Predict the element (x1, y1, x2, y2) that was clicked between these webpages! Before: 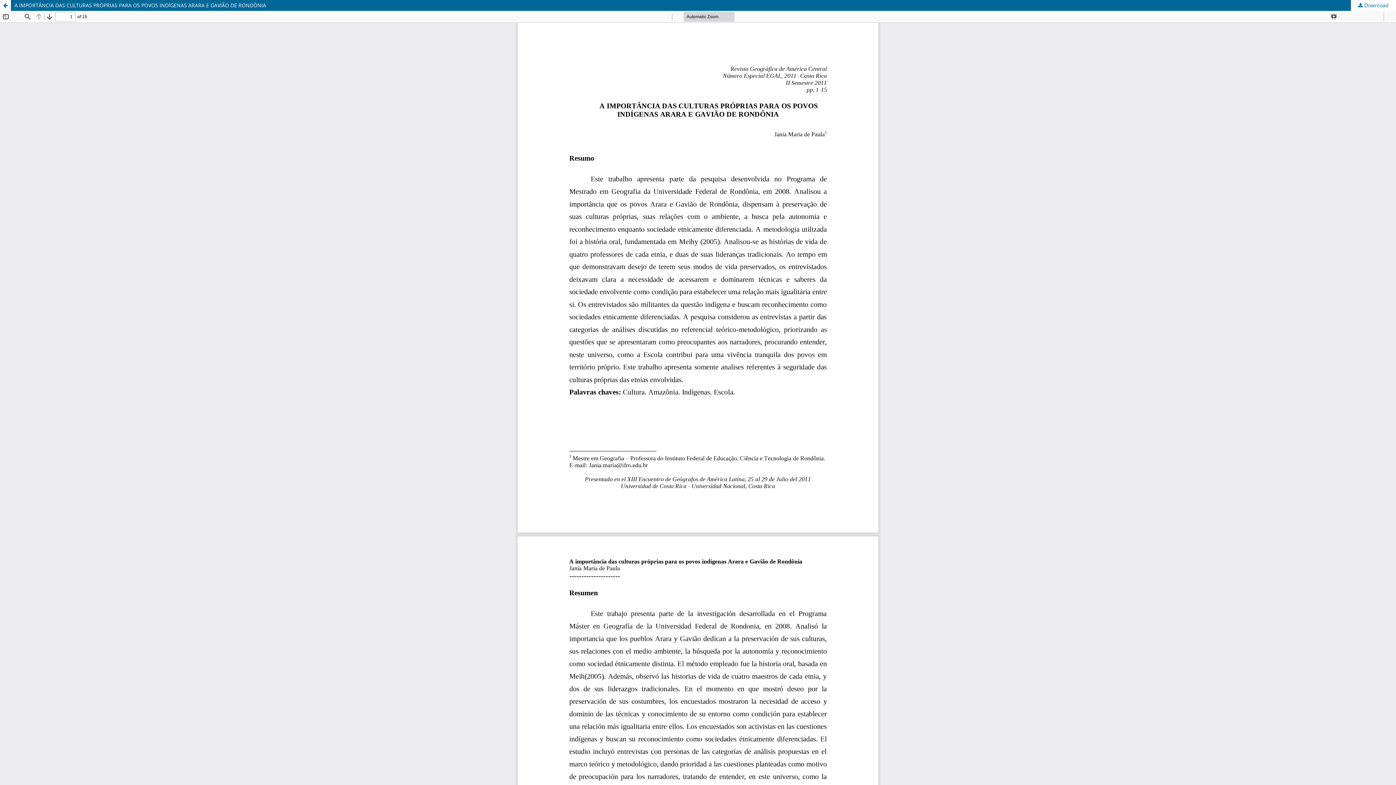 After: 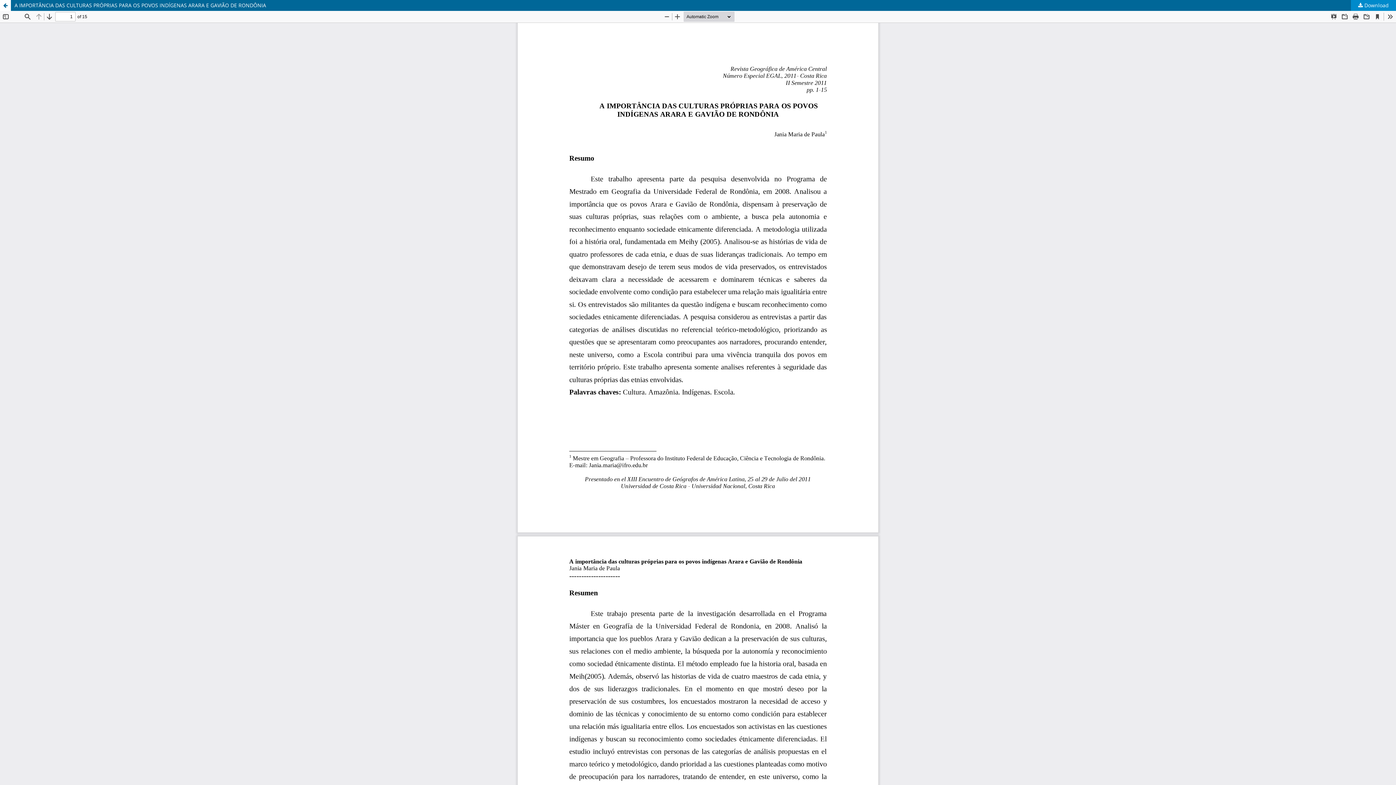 Action: bbox: (1351, 0, 1396, 10) label:  Download